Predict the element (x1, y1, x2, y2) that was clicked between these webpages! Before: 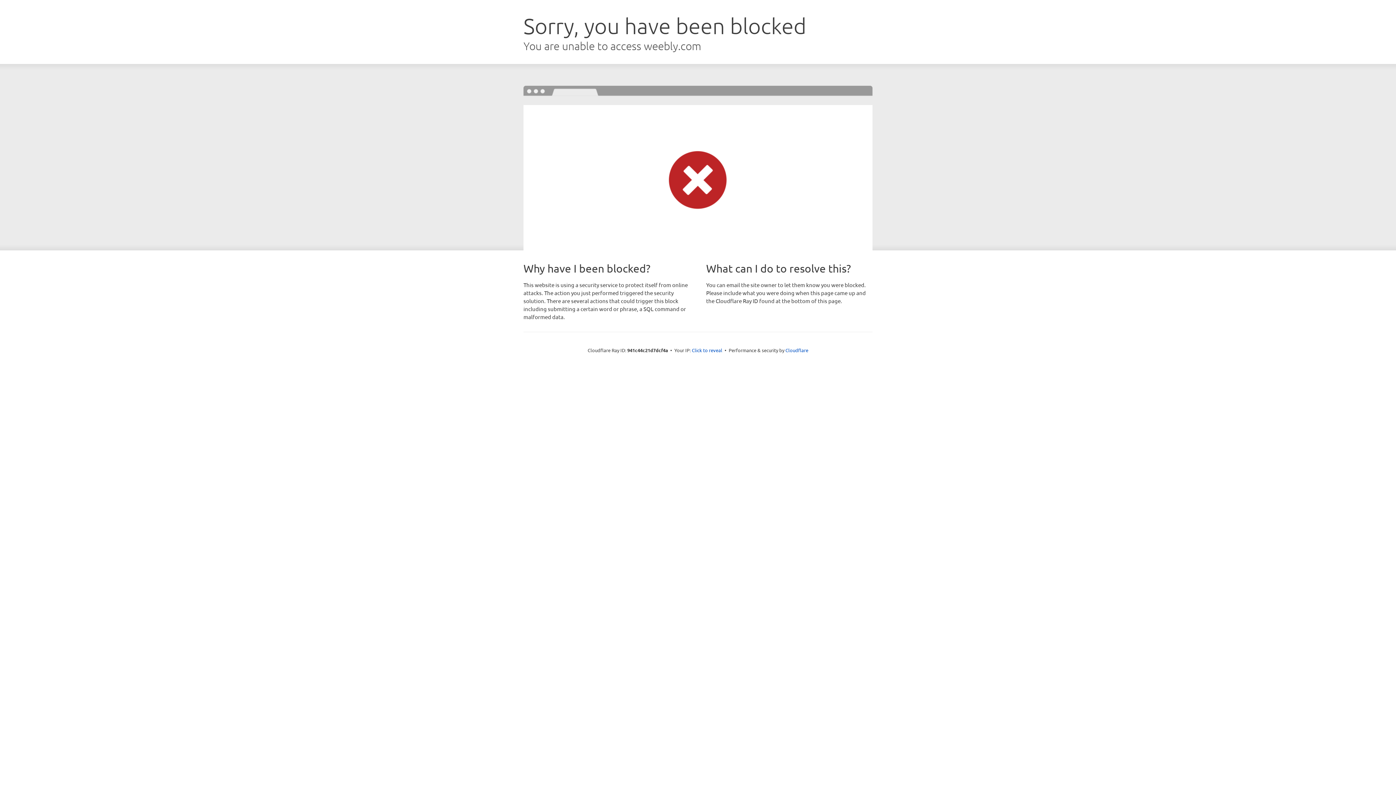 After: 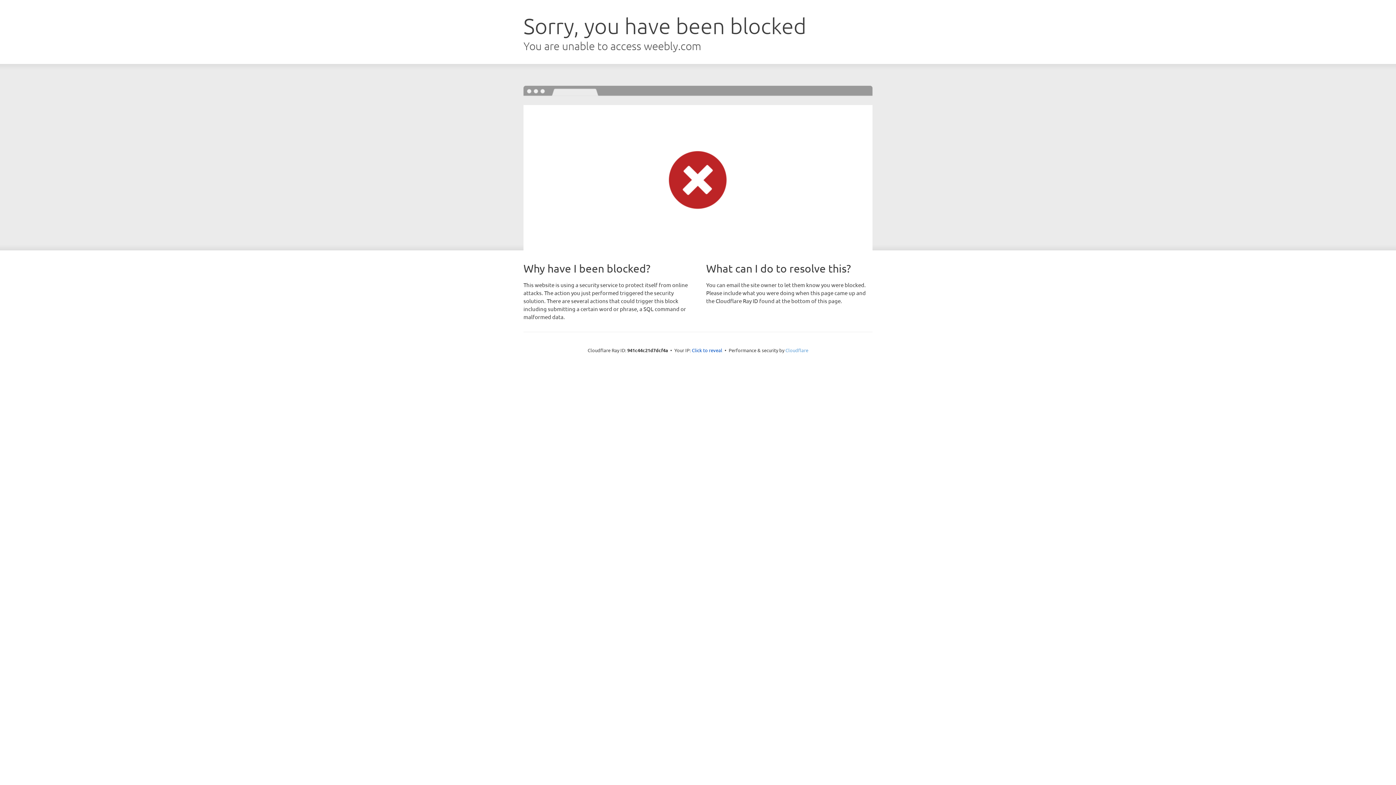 Action: label: Cloudflare bbox: (785, 347, 808, 353)